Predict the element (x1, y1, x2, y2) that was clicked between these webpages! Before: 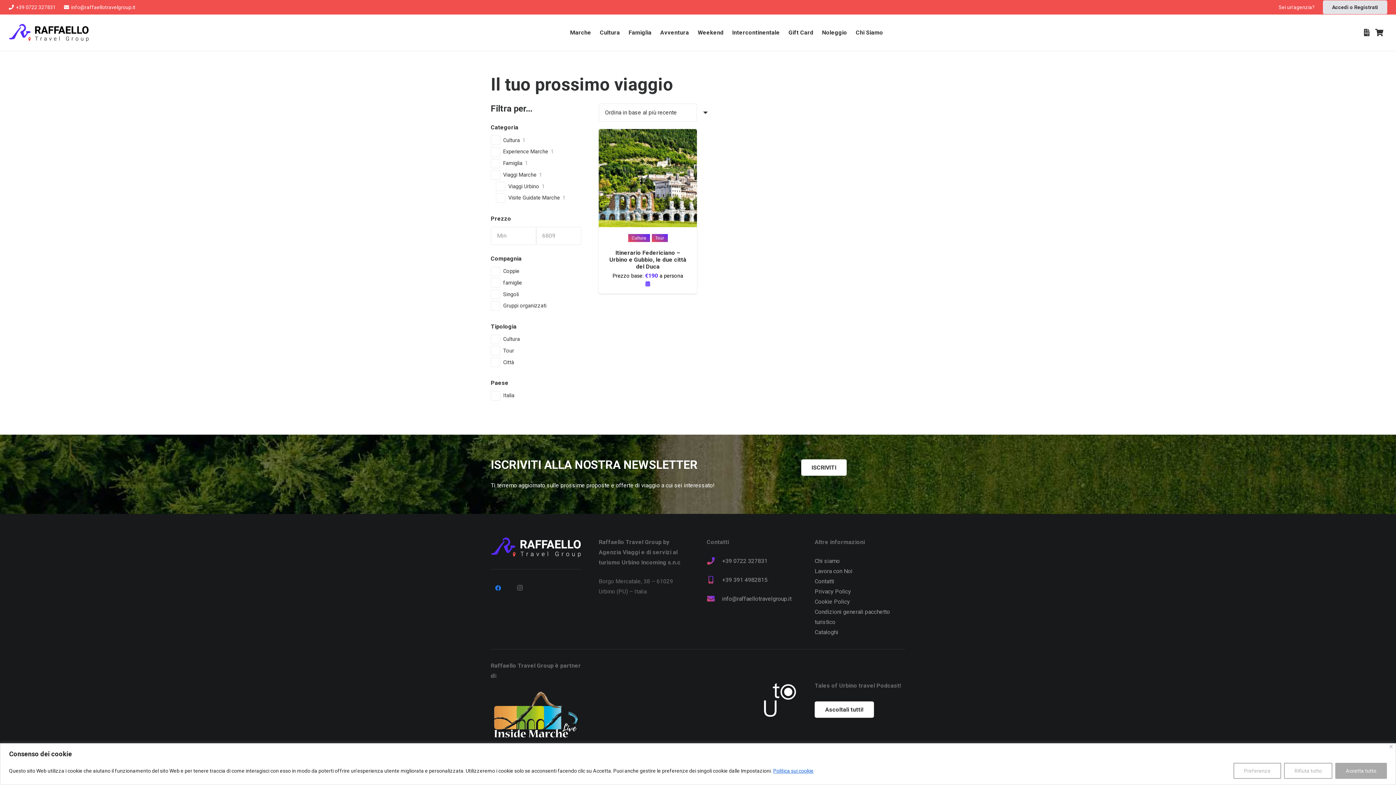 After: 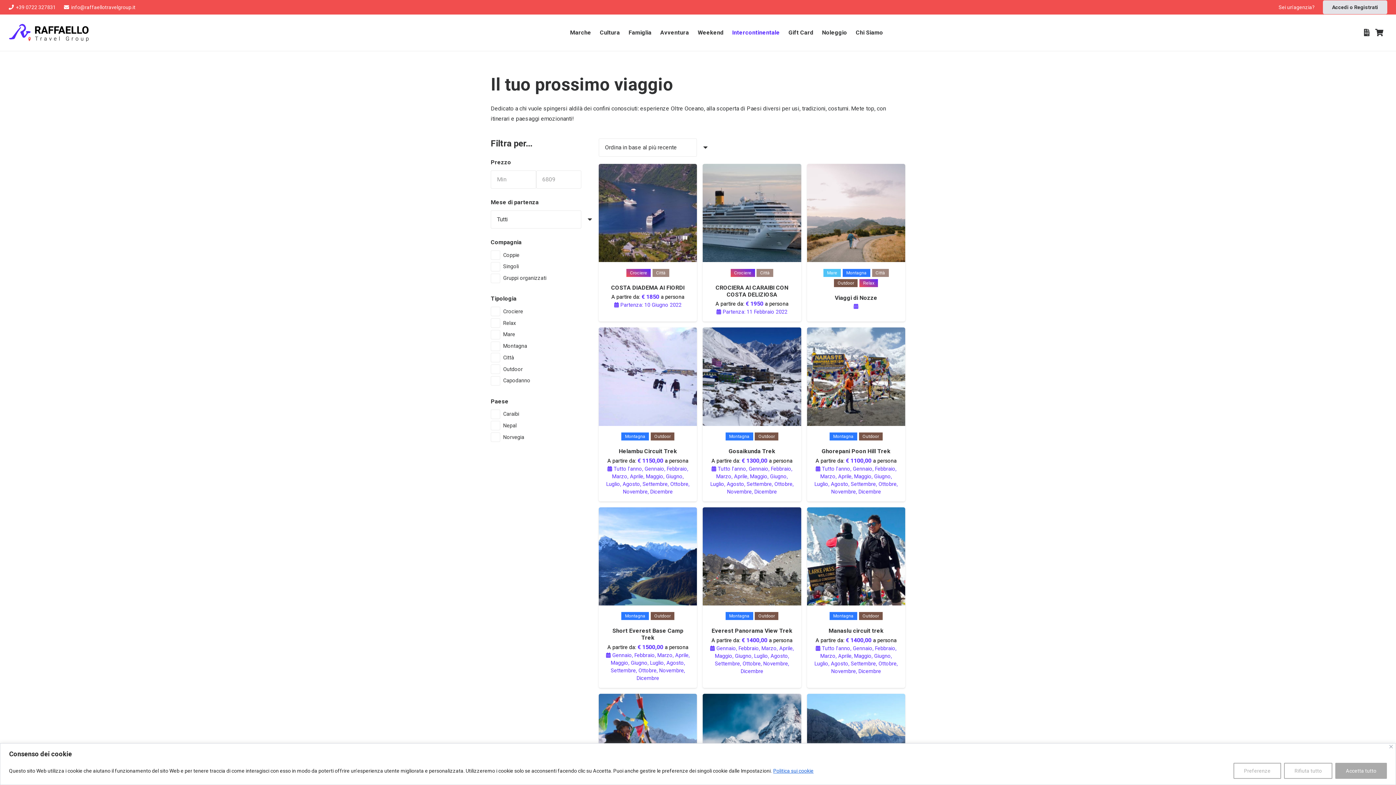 Action: label: Intercontinentale bbox: (728, 14, 784, 50)